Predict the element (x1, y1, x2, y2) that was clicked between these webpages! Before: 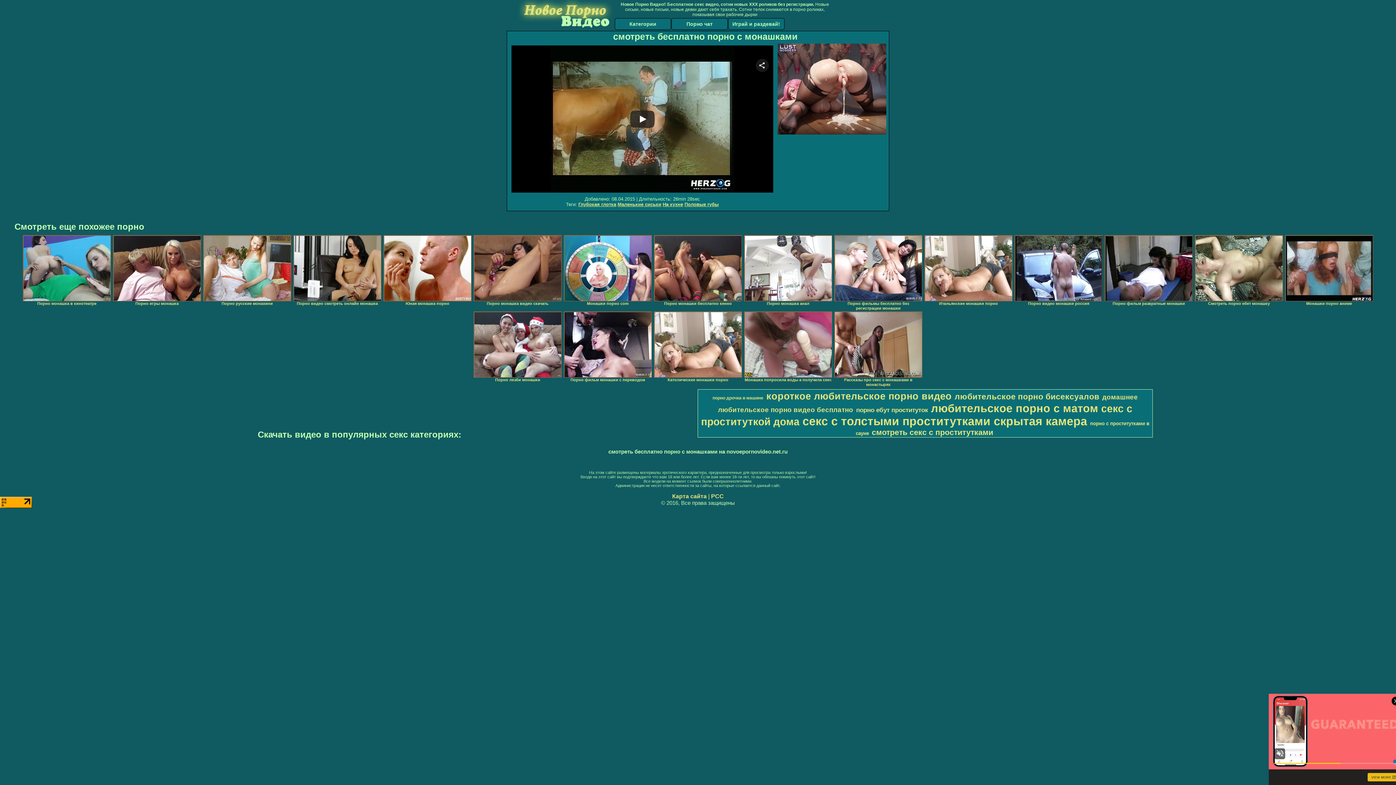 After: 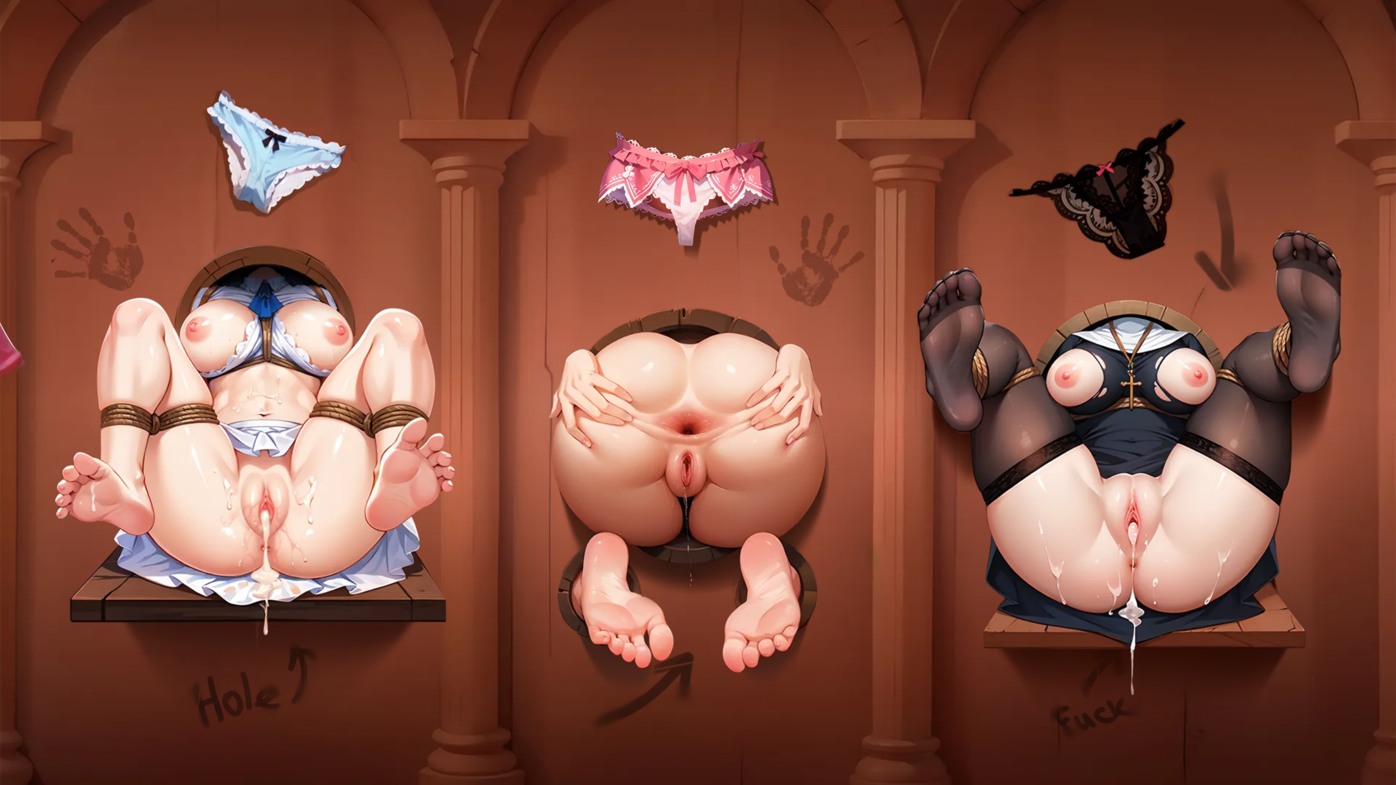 Action: bbox: (203, 235, 291, 301)